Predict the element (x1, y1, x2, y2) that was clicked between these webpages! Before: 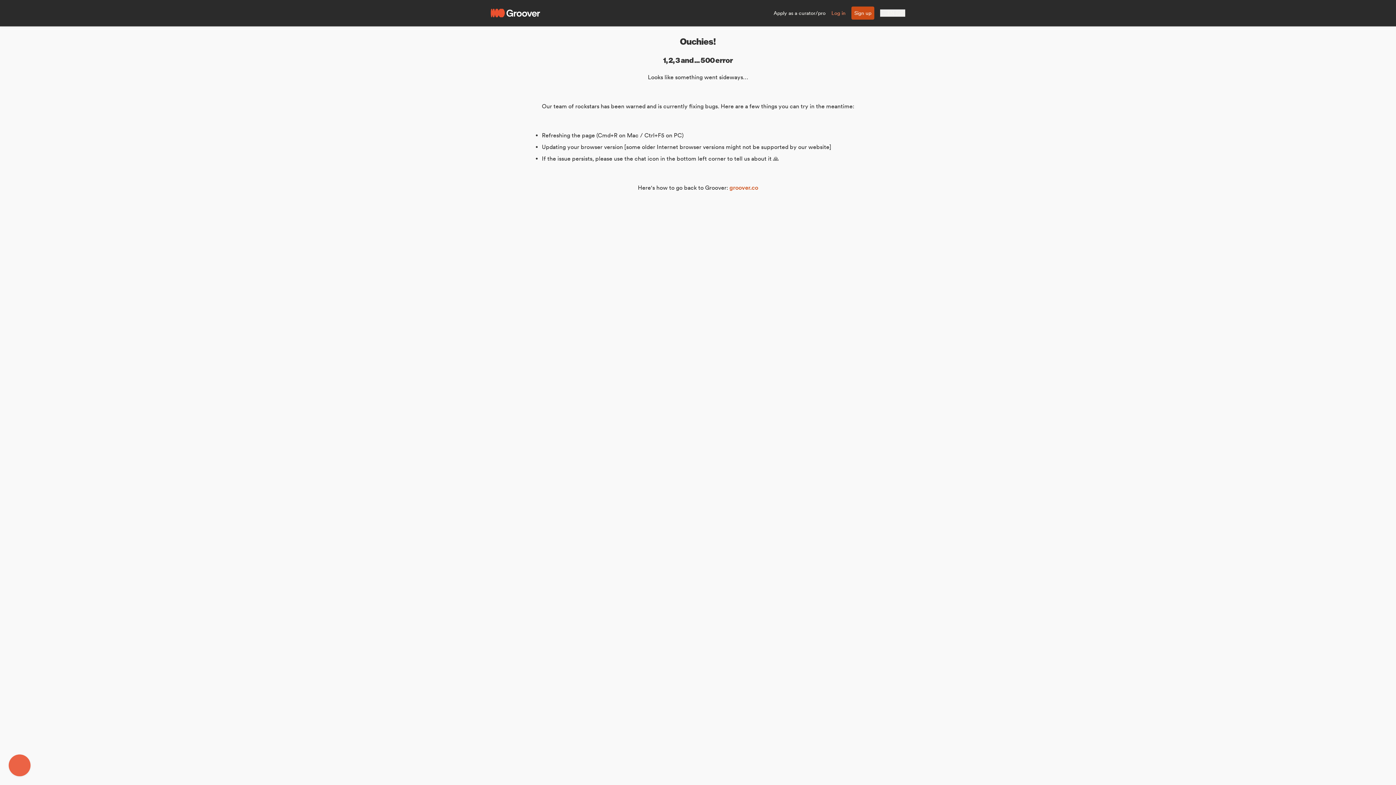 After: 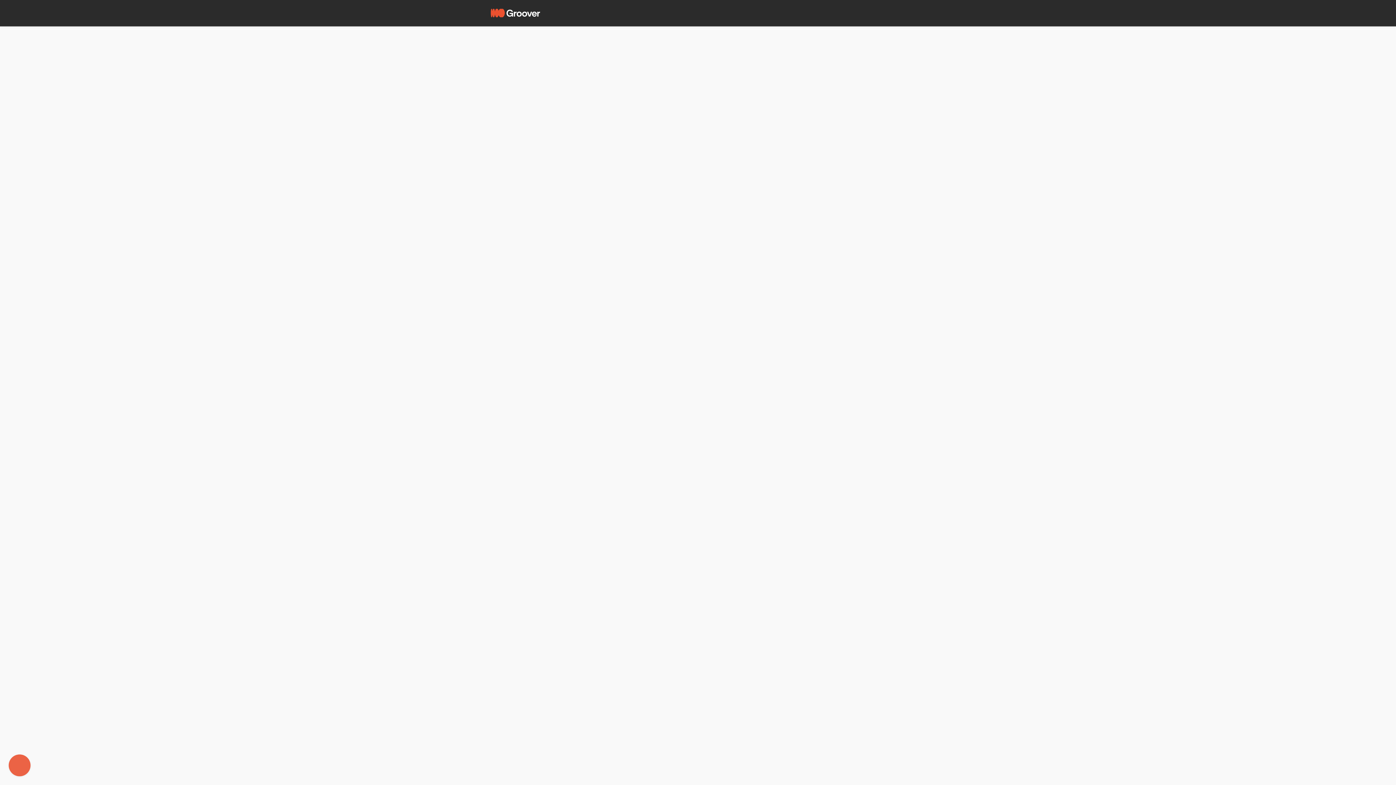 Action: label: Apply as a curator/pro bbox: (773, 9, 825, 16)